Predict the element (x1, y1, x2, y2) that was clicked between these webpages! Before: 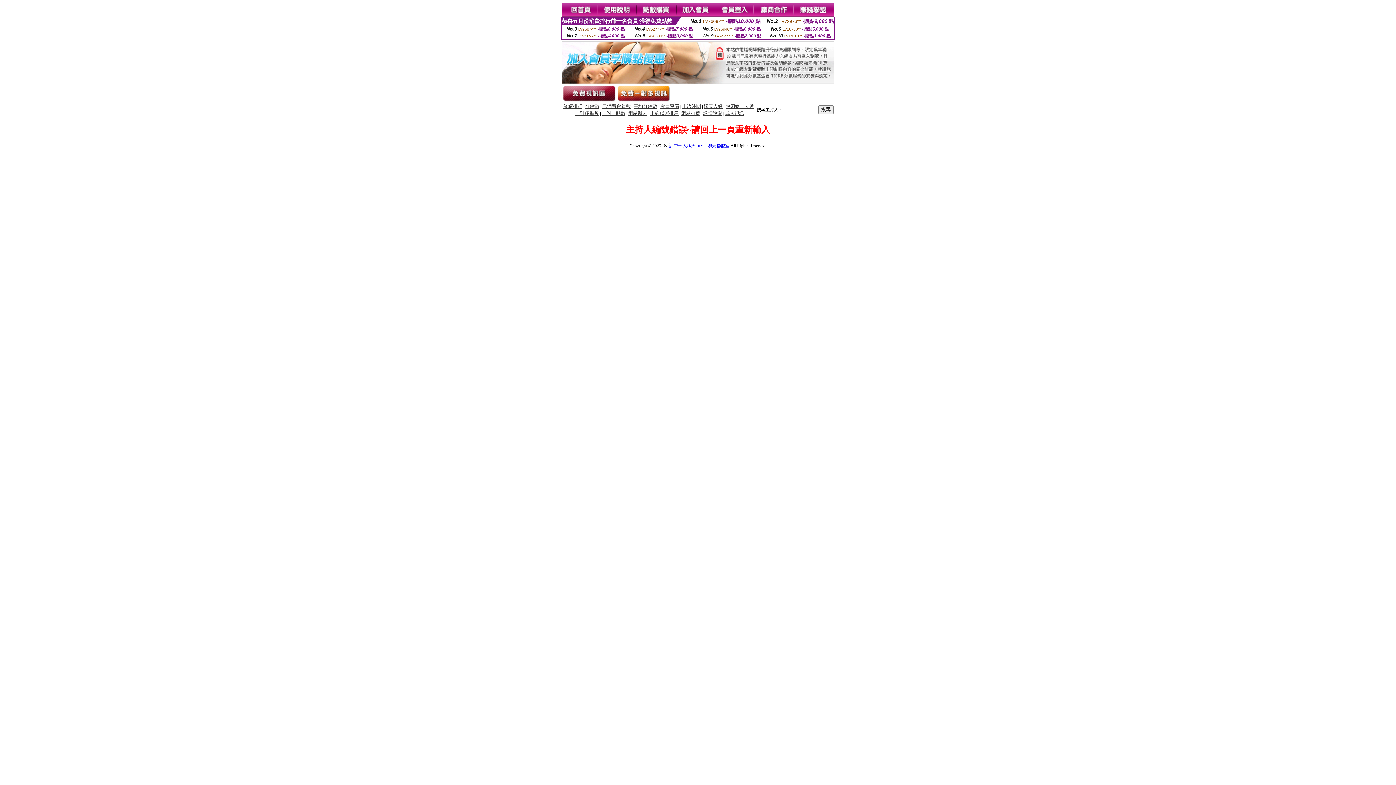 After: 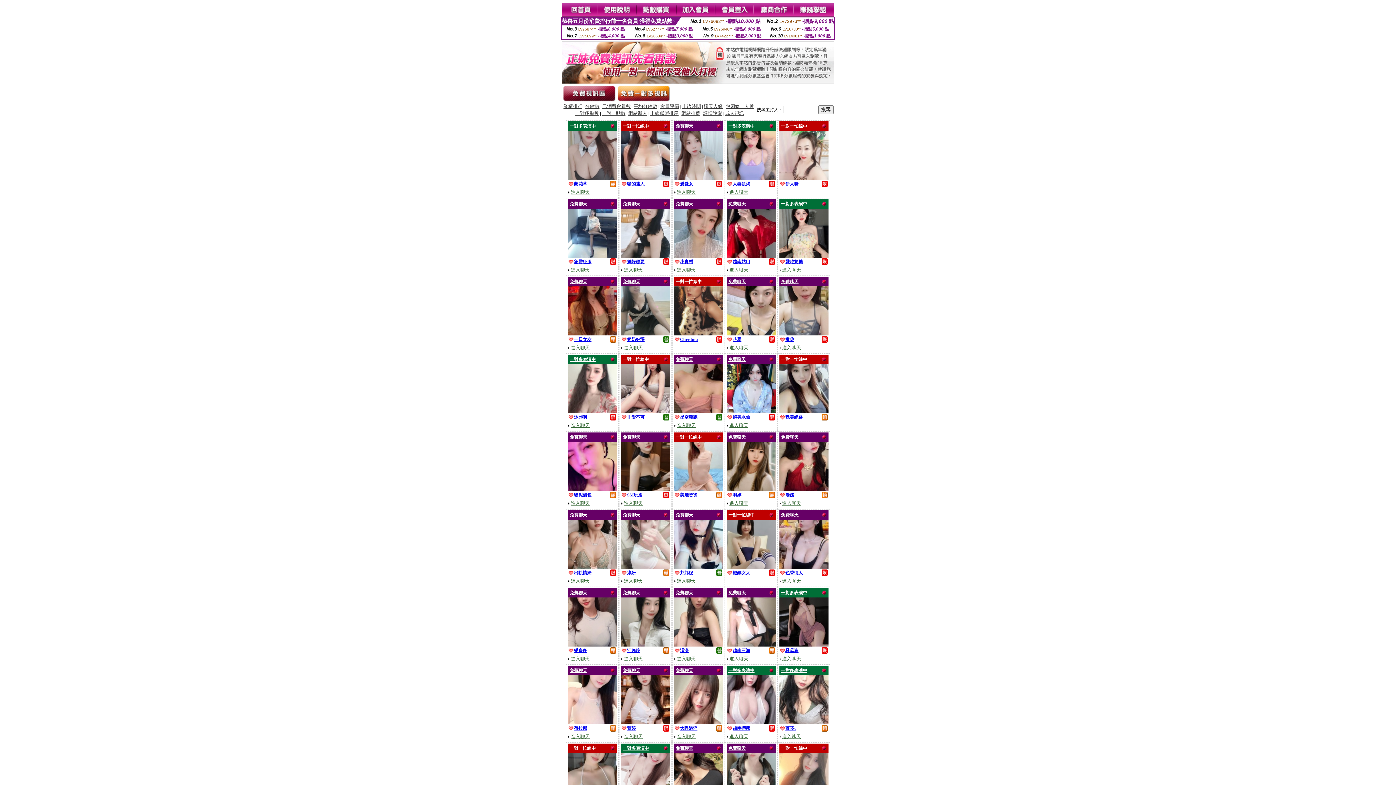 Action: bbox: (682, 104, 701, 109) label: 上線時間